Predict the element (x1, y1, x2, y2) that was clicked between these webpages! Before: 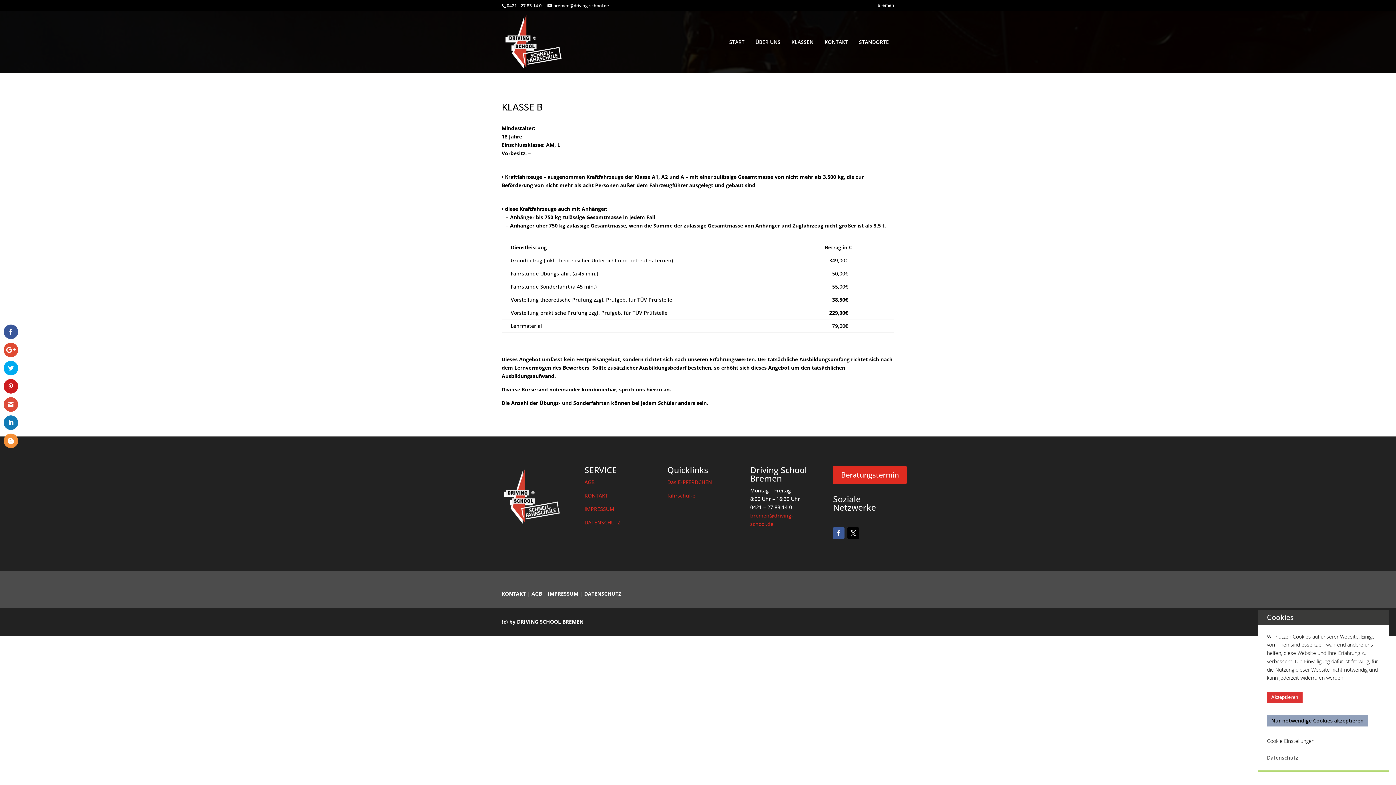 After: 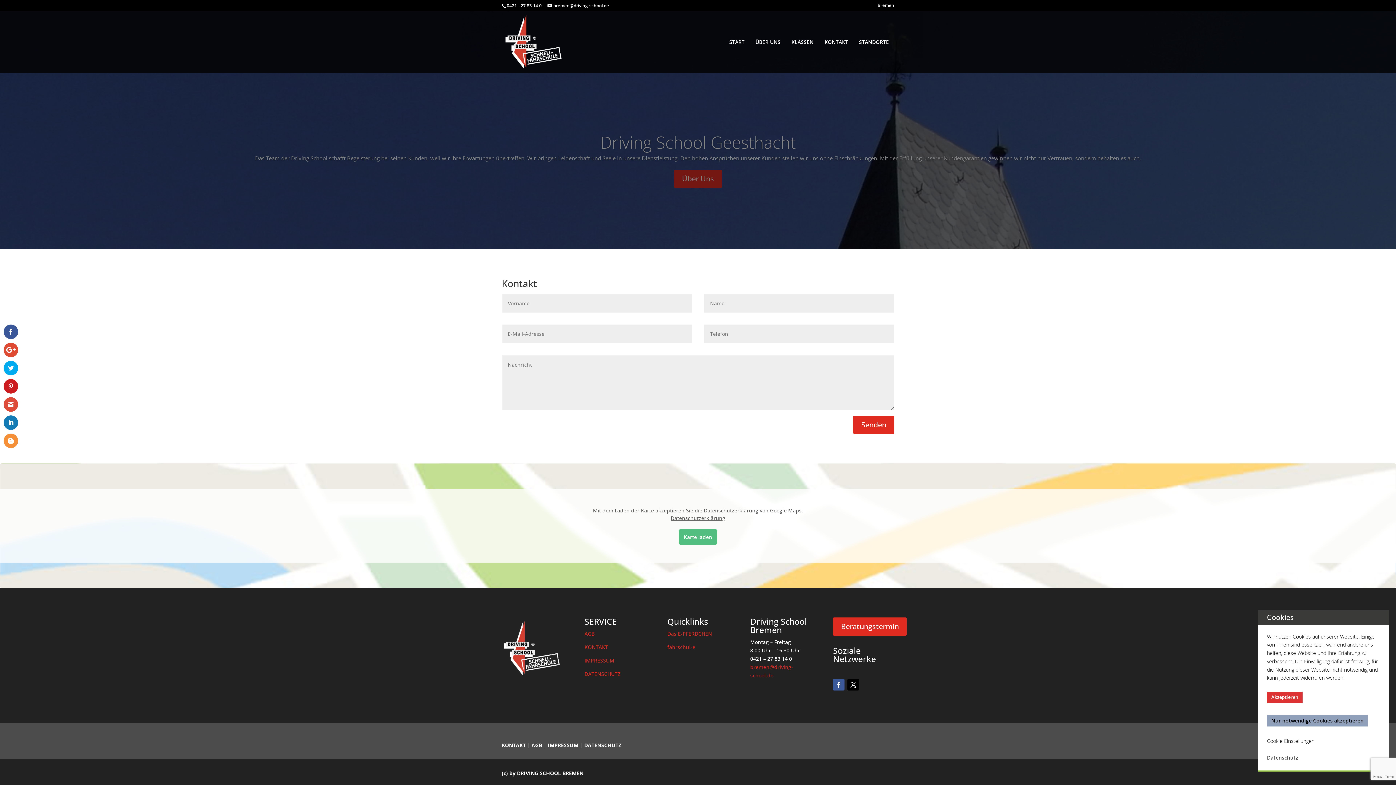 Action: label: KONTAKT bbox: (501, 590, 525, 597)